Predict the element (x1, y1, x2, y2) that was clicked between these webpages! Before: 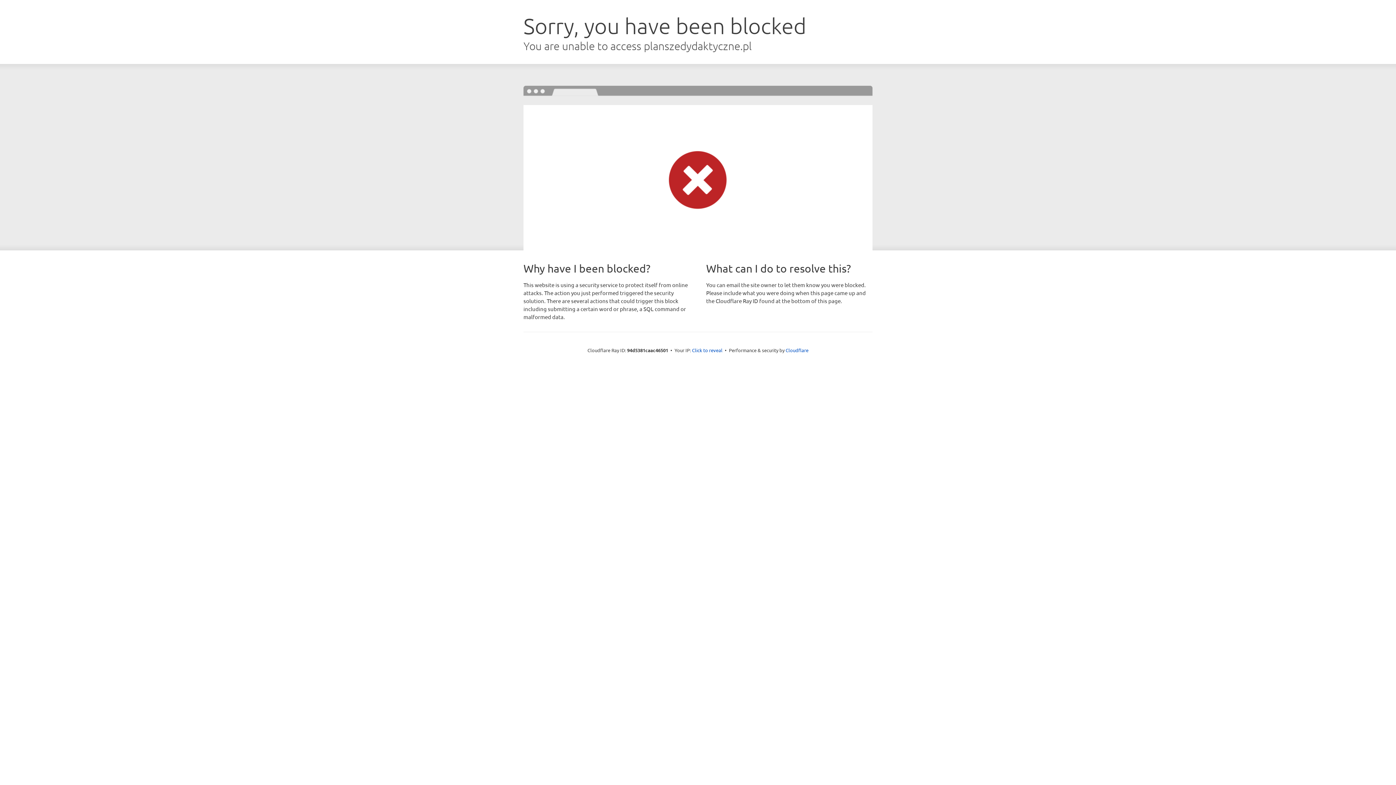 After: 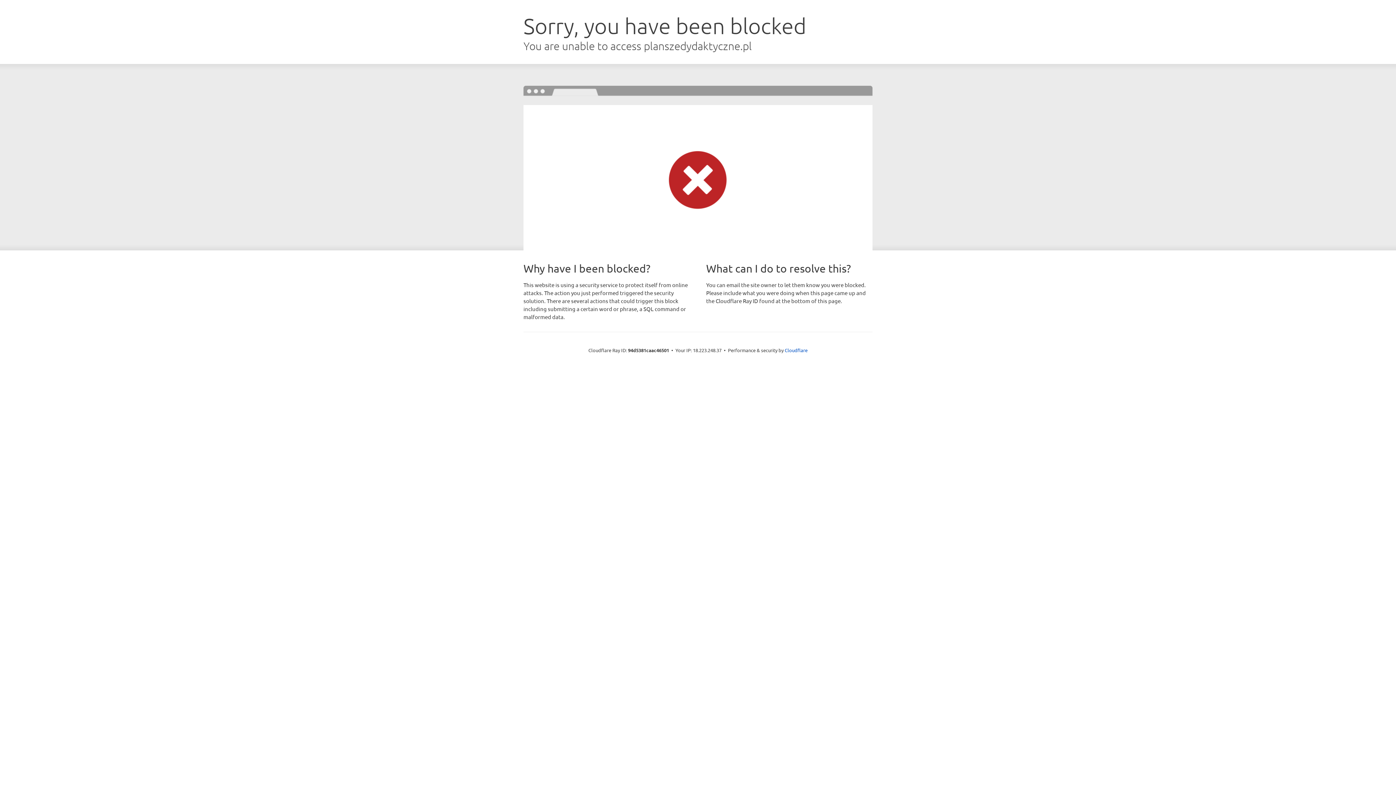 Action: label: Click to reveal bbox: (692, 346, 722, 353)